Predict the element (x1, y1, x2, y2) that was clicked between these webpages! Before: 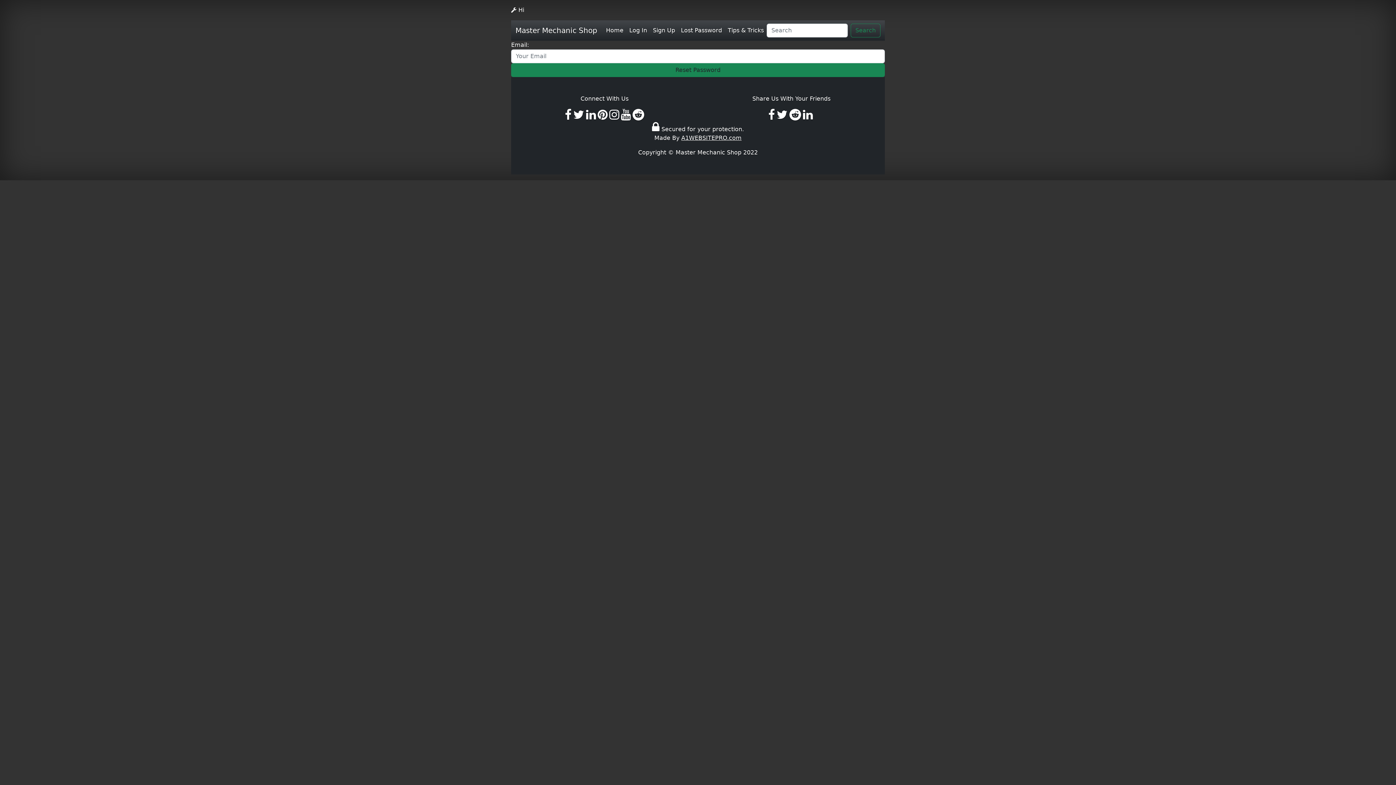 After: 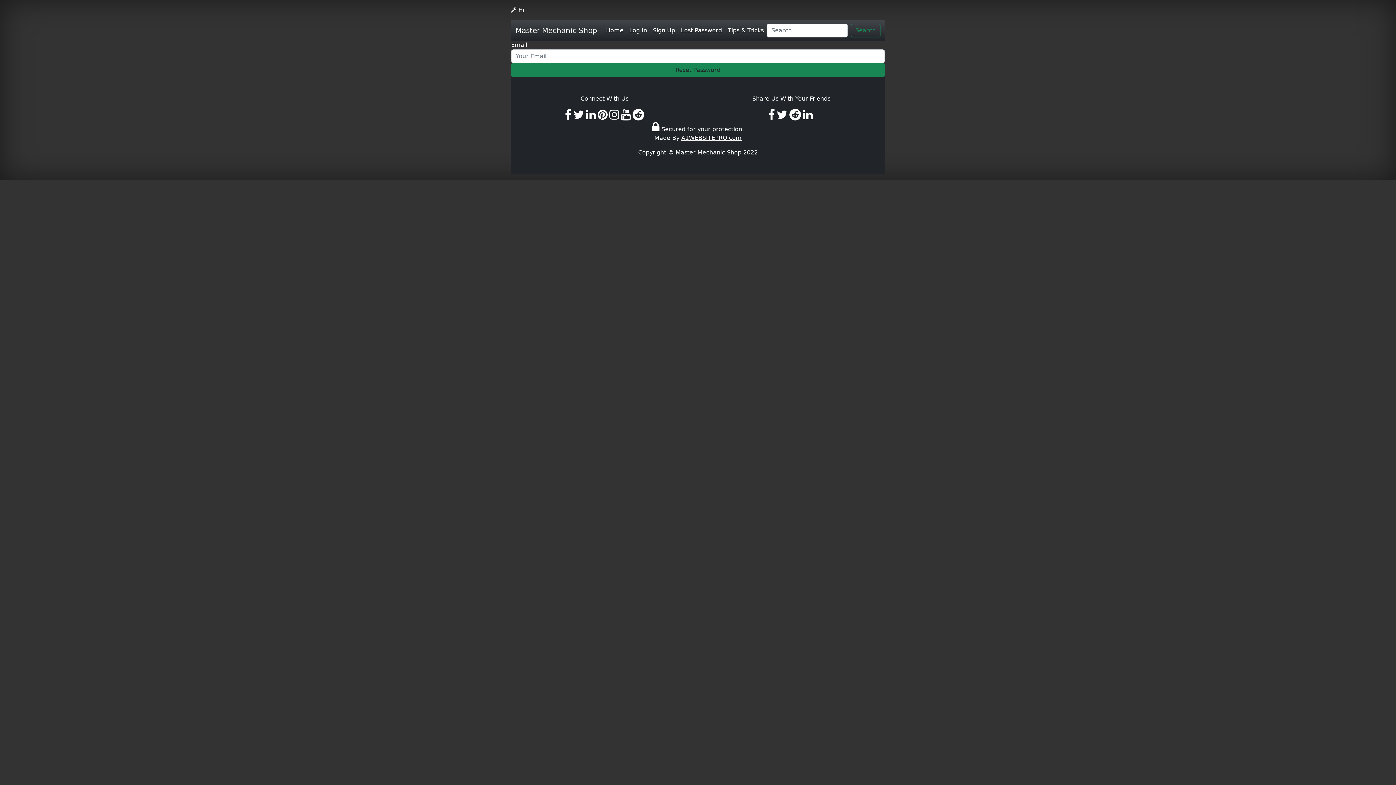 Action: bbox: (803, 113, 812, 120)